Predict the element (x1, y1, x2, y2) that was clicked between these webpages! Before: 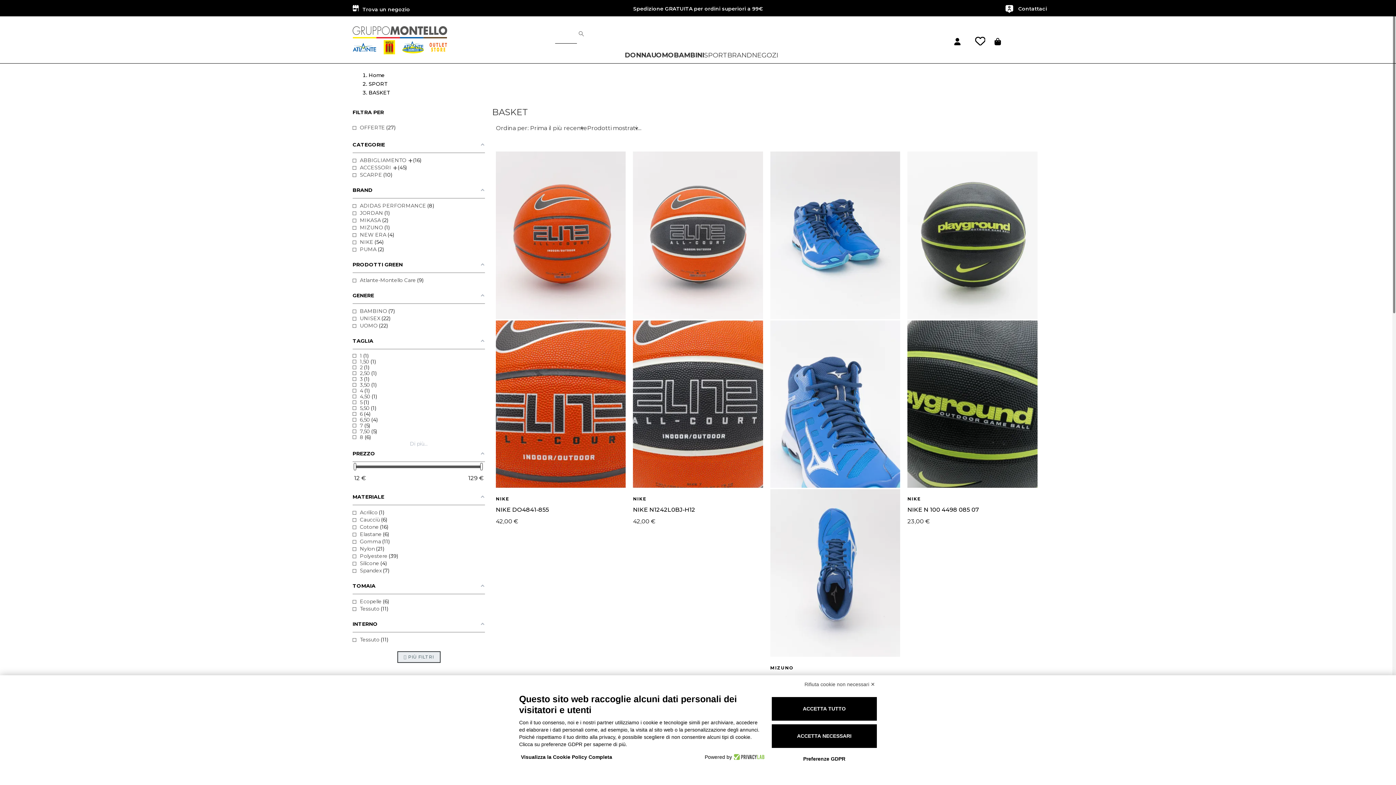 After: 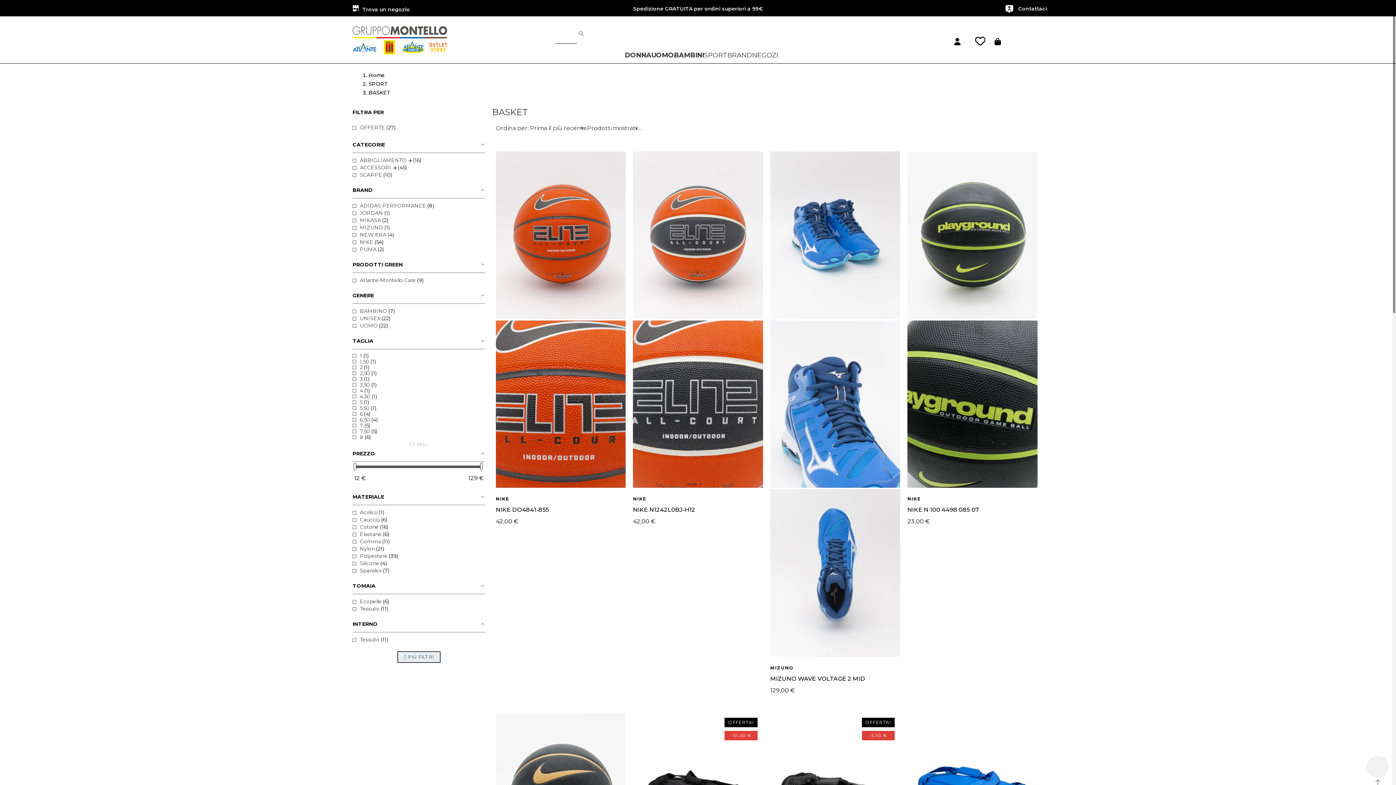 Action: bbox: (771, 697, 877, 721) label: ACCETTA TUTTO